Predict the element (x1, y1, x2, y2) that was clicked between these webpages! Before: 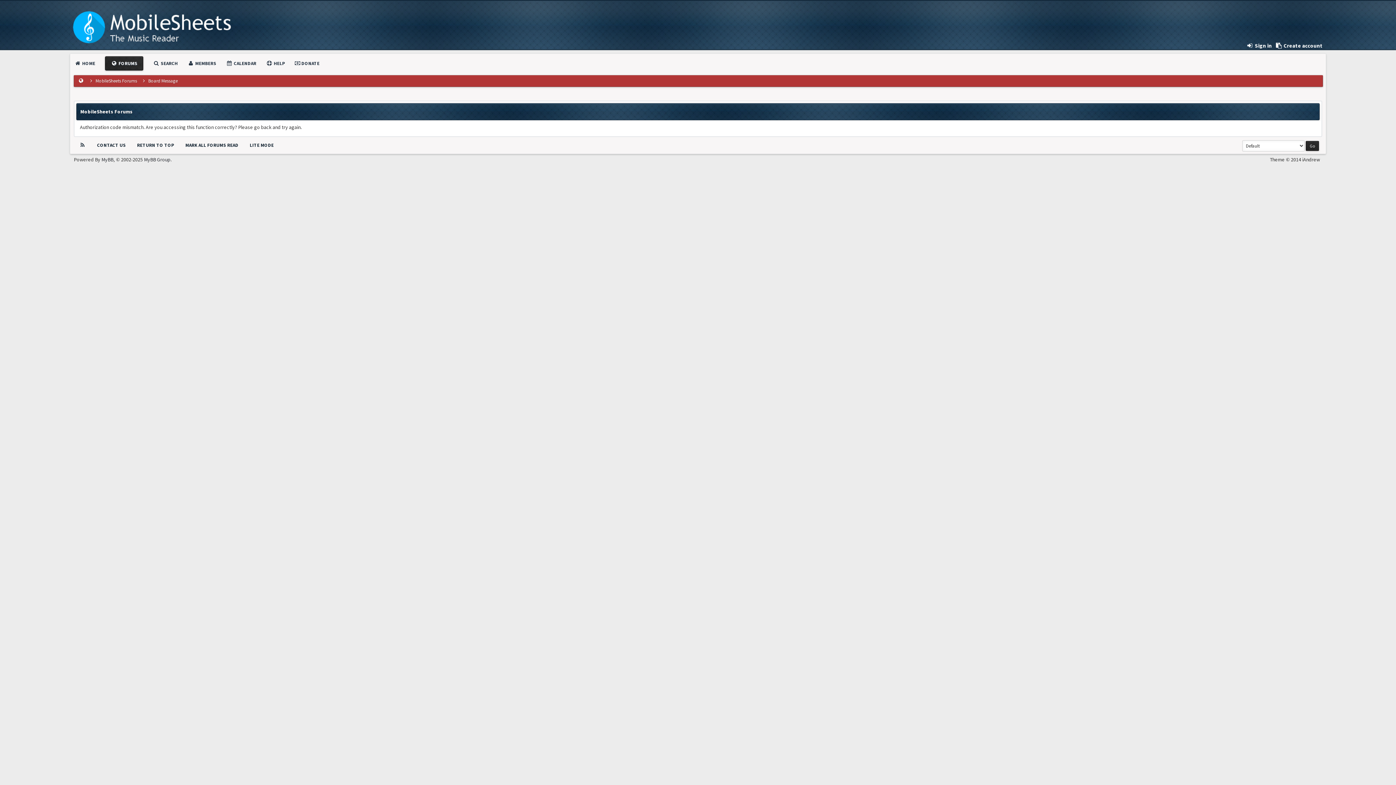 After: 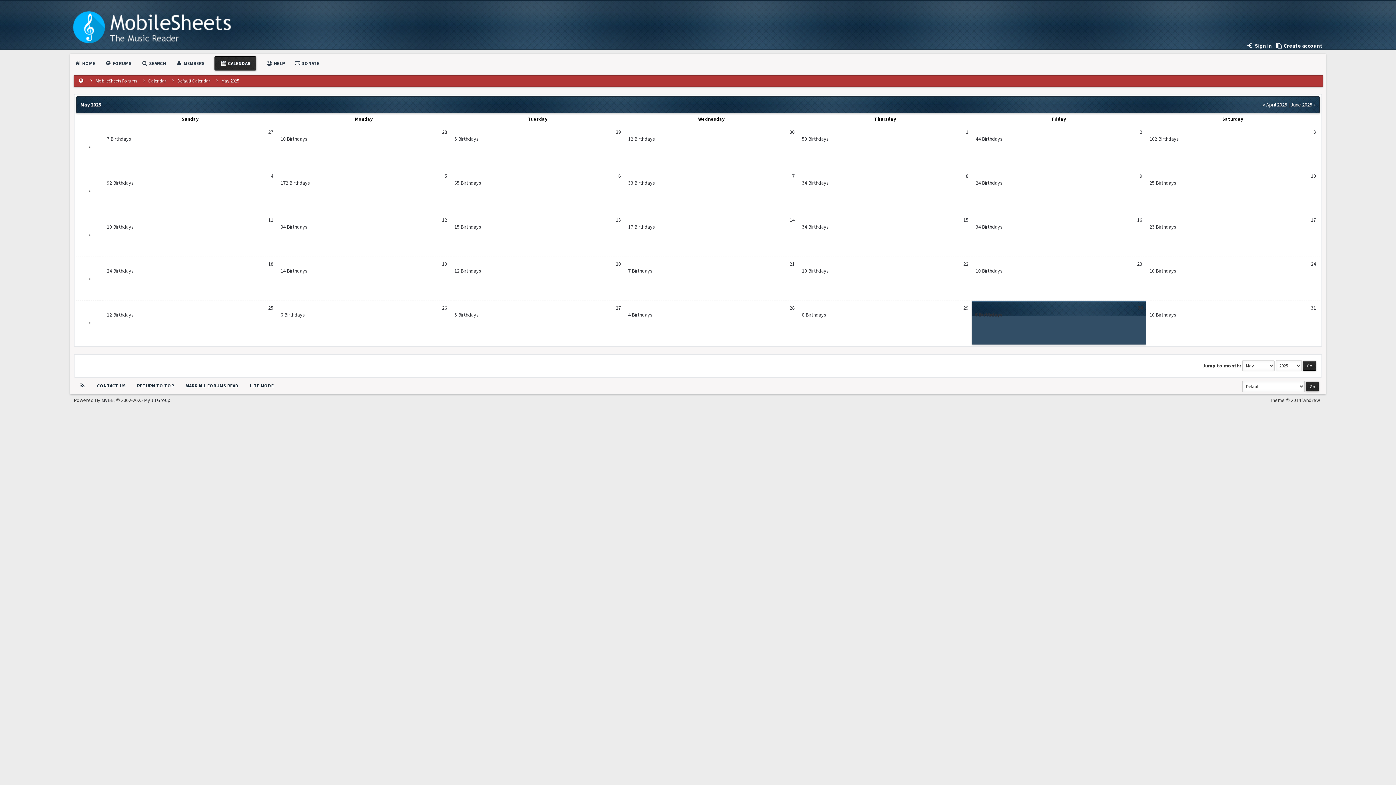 Action: label:  CALENDAR bbox: (226, 60, 256, 66)